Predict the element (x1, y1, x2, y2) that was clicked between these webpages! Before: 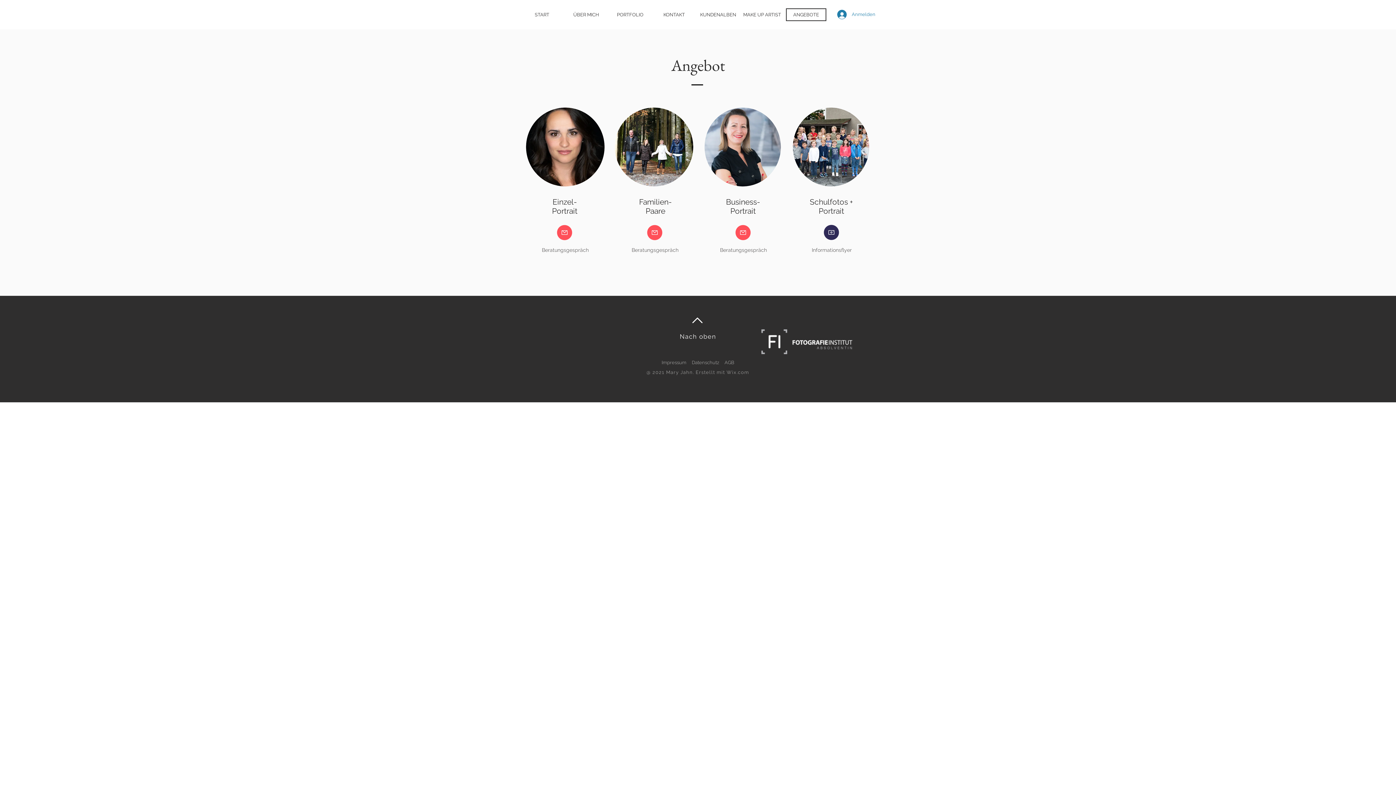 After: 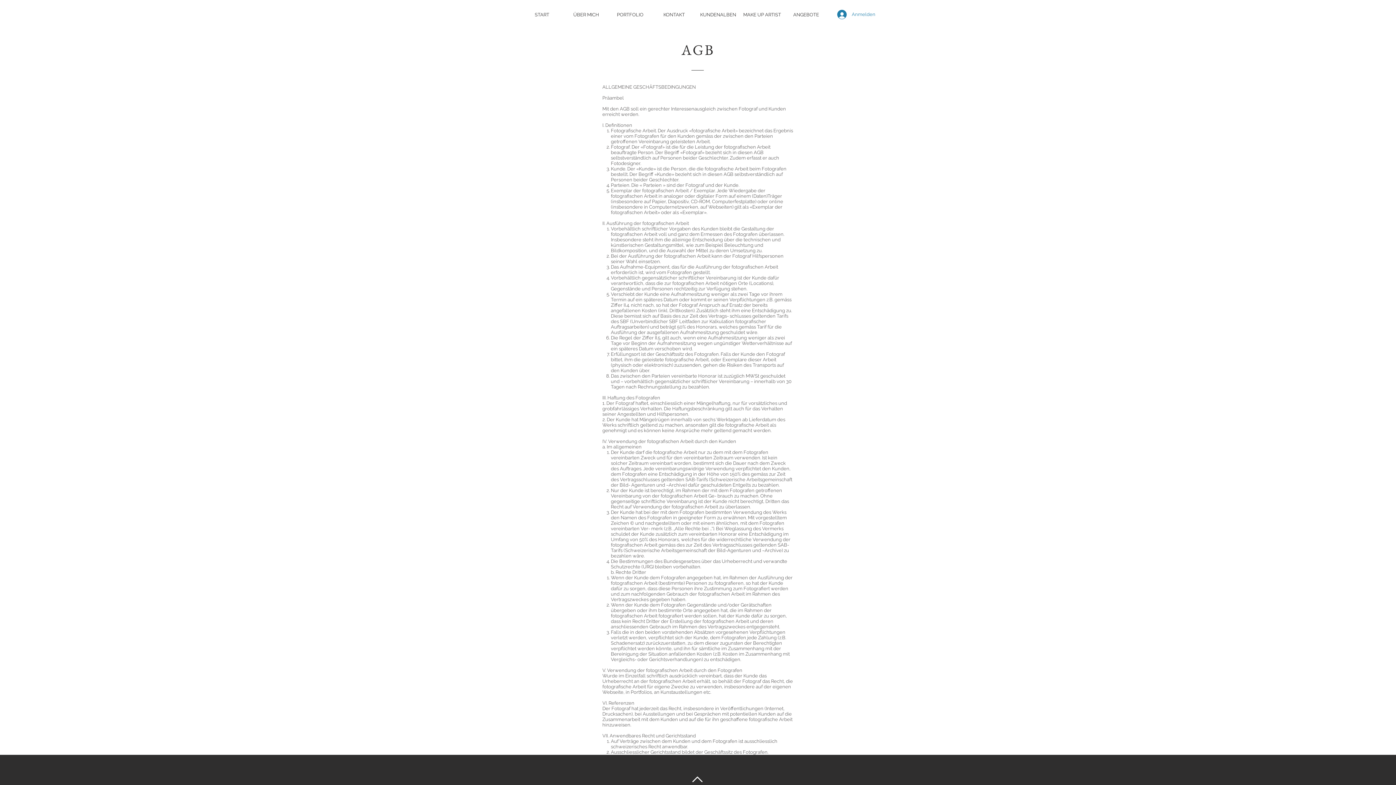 Action: bbox: (724, 360, 734, 365) label: AGB